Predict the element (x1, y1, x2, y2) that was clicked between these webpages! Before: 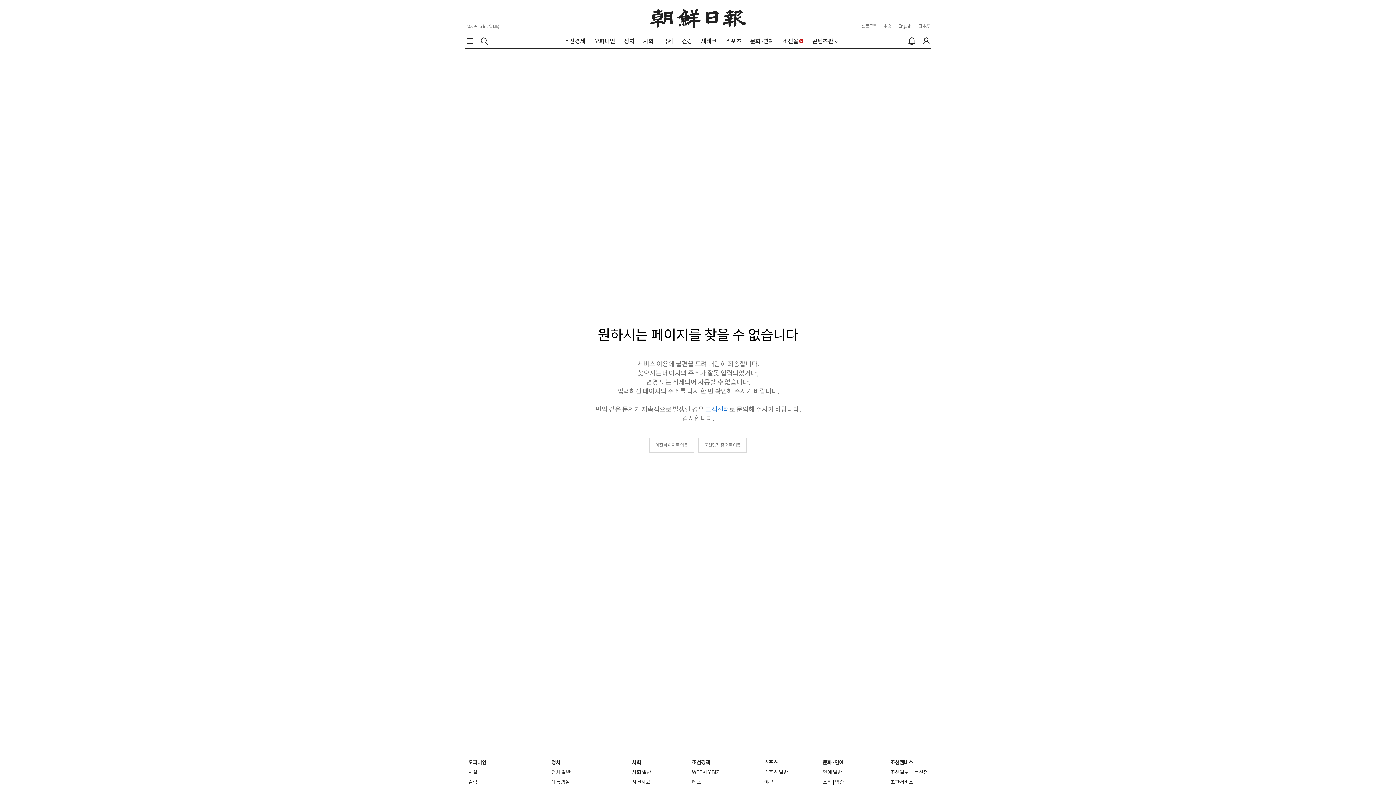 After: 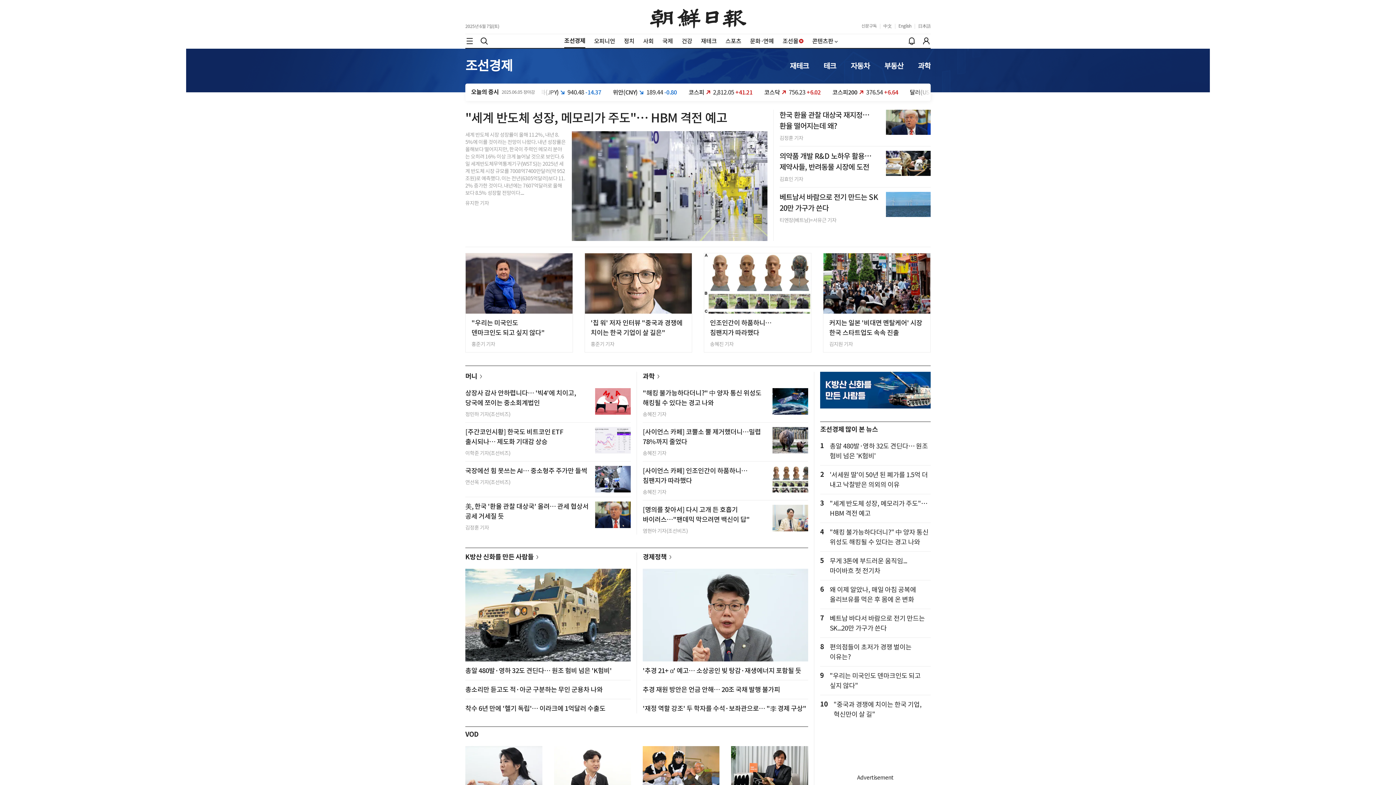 Action: bbox: (692, 759, 710, 766) label: 조선경제